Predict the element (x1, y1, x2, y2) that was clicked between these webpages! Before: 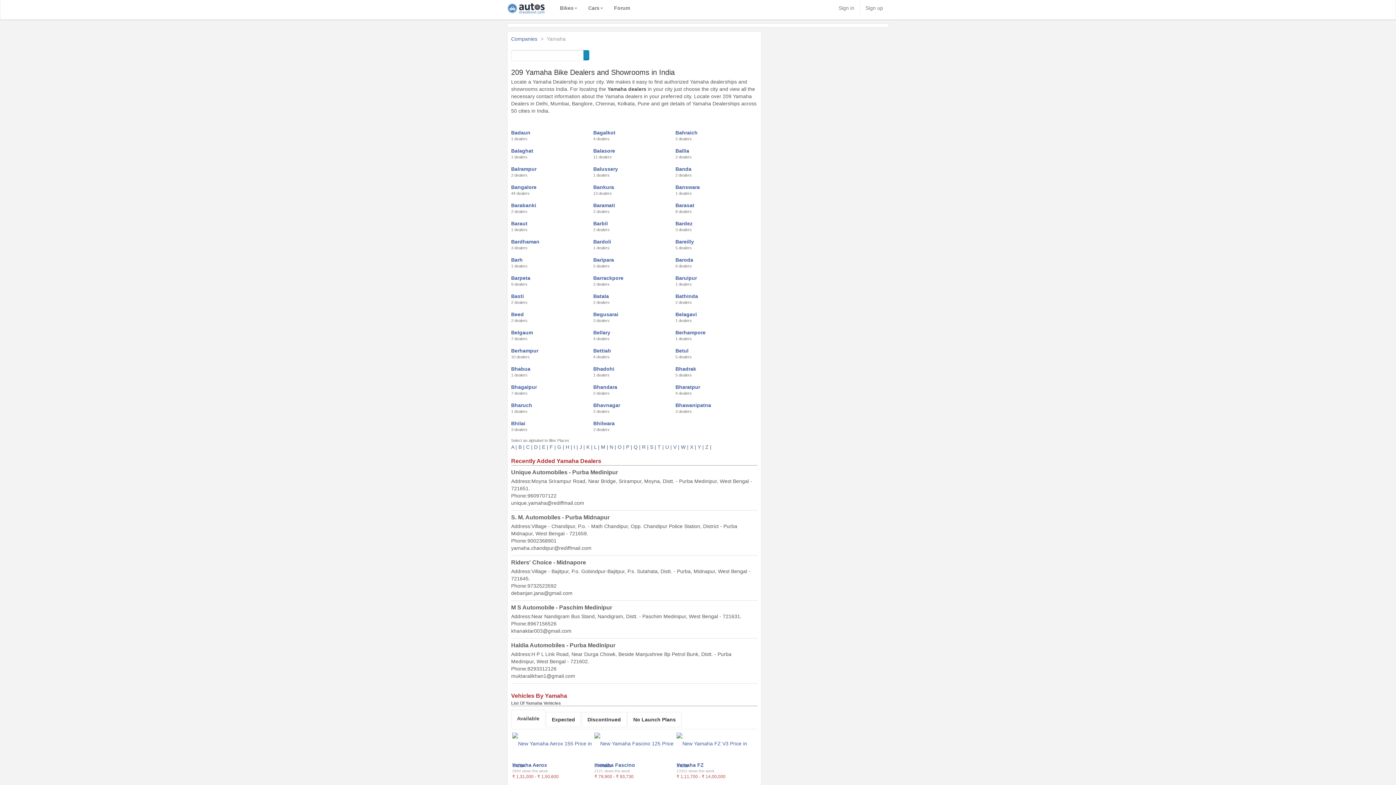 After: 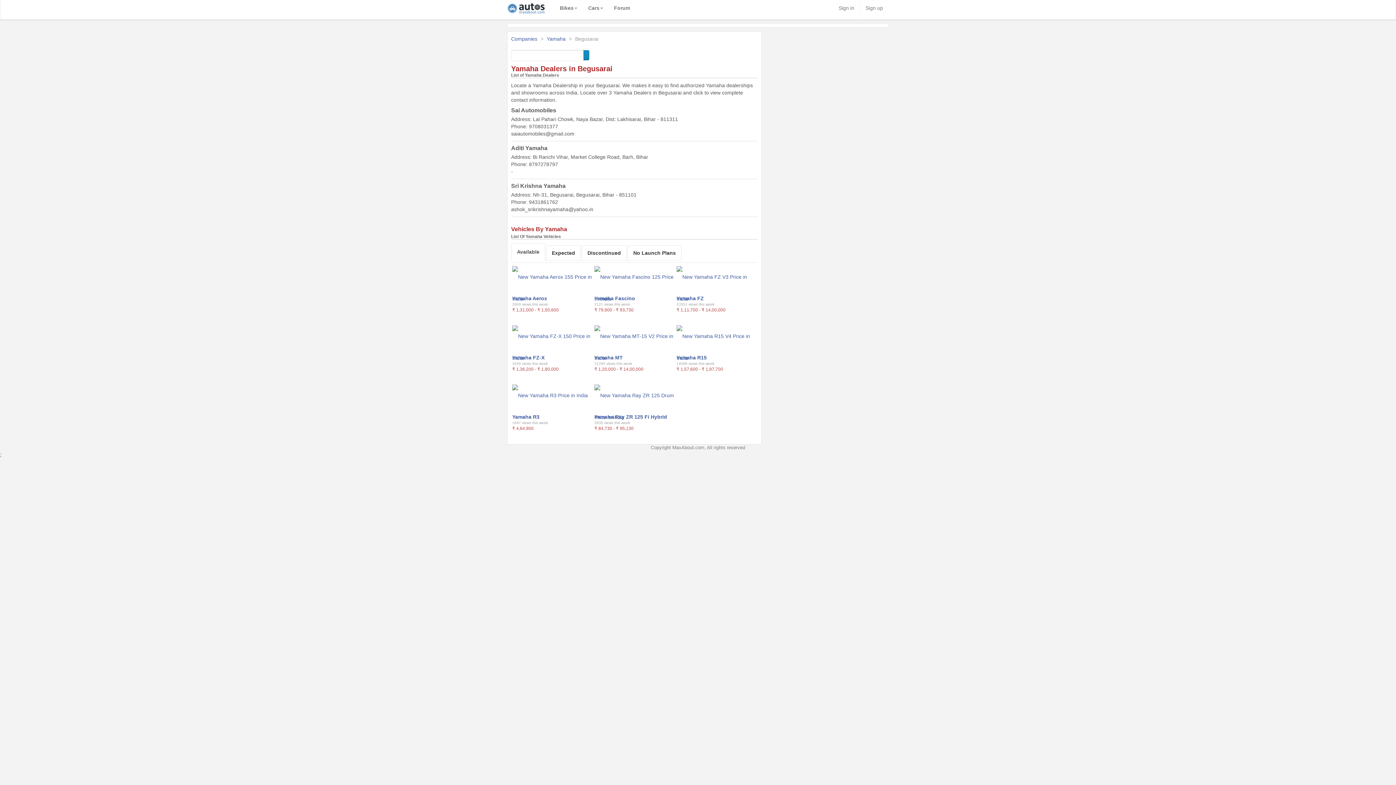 Action: bbox: (593, 311, 618, 317) label: Begusarai